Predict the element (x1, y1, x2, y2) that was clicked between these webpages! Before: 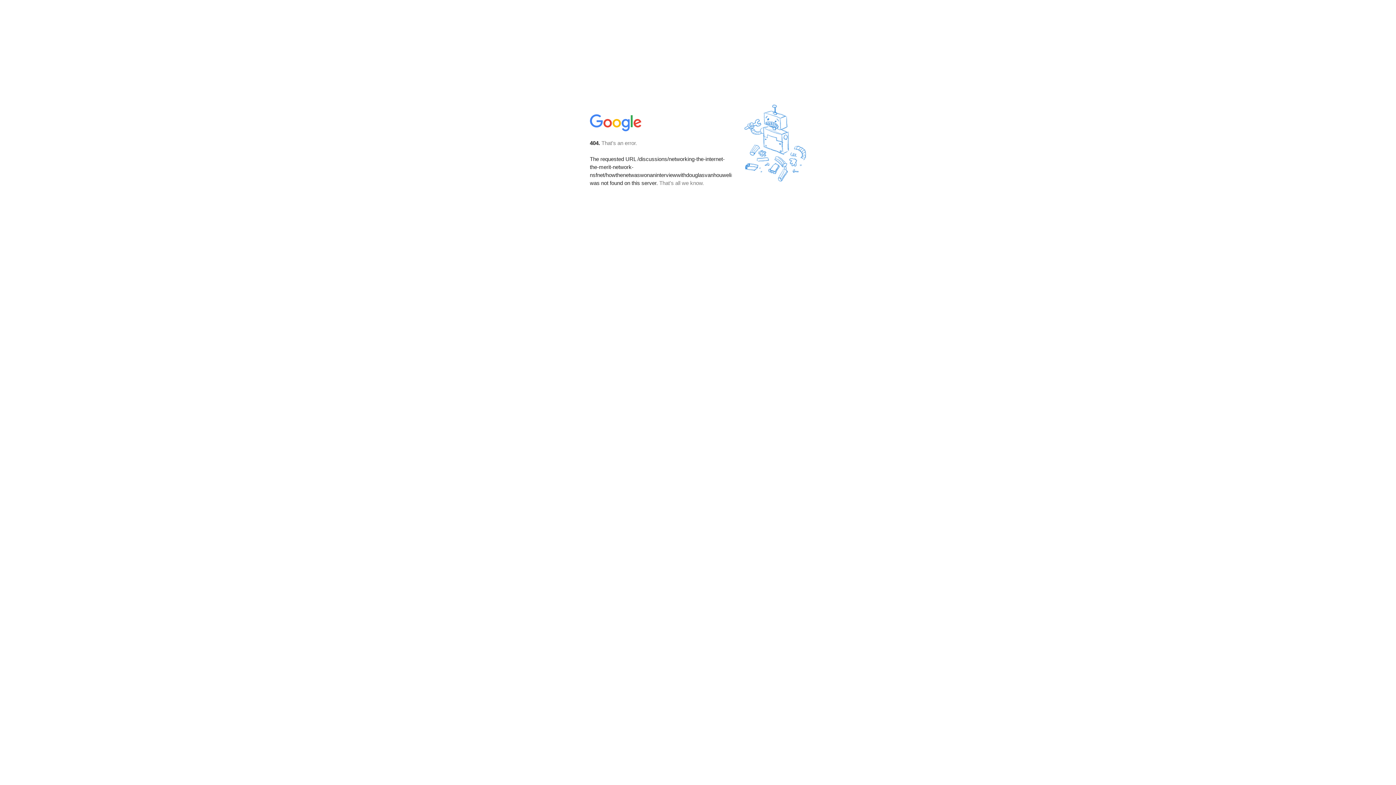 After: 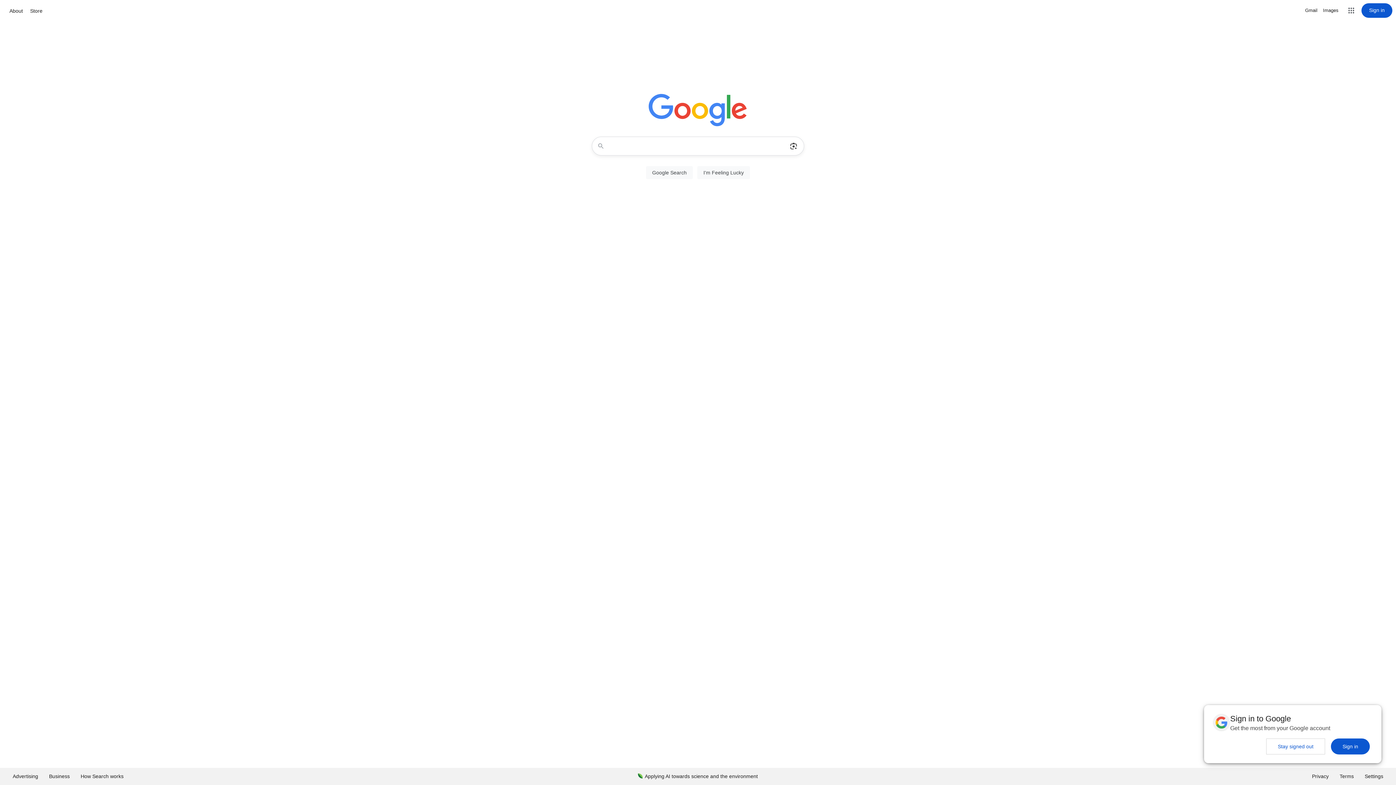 Action: bbox: (590, 127, 642, 134)